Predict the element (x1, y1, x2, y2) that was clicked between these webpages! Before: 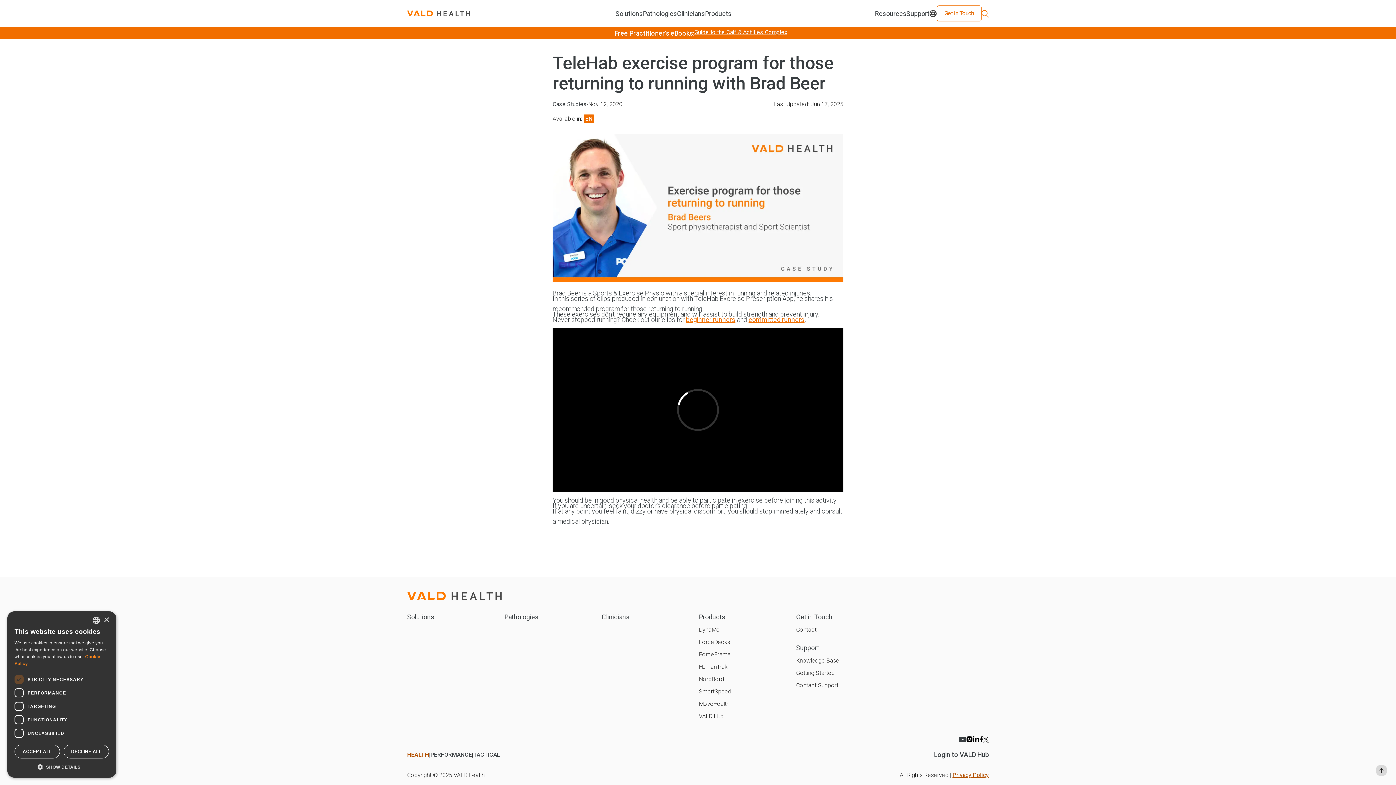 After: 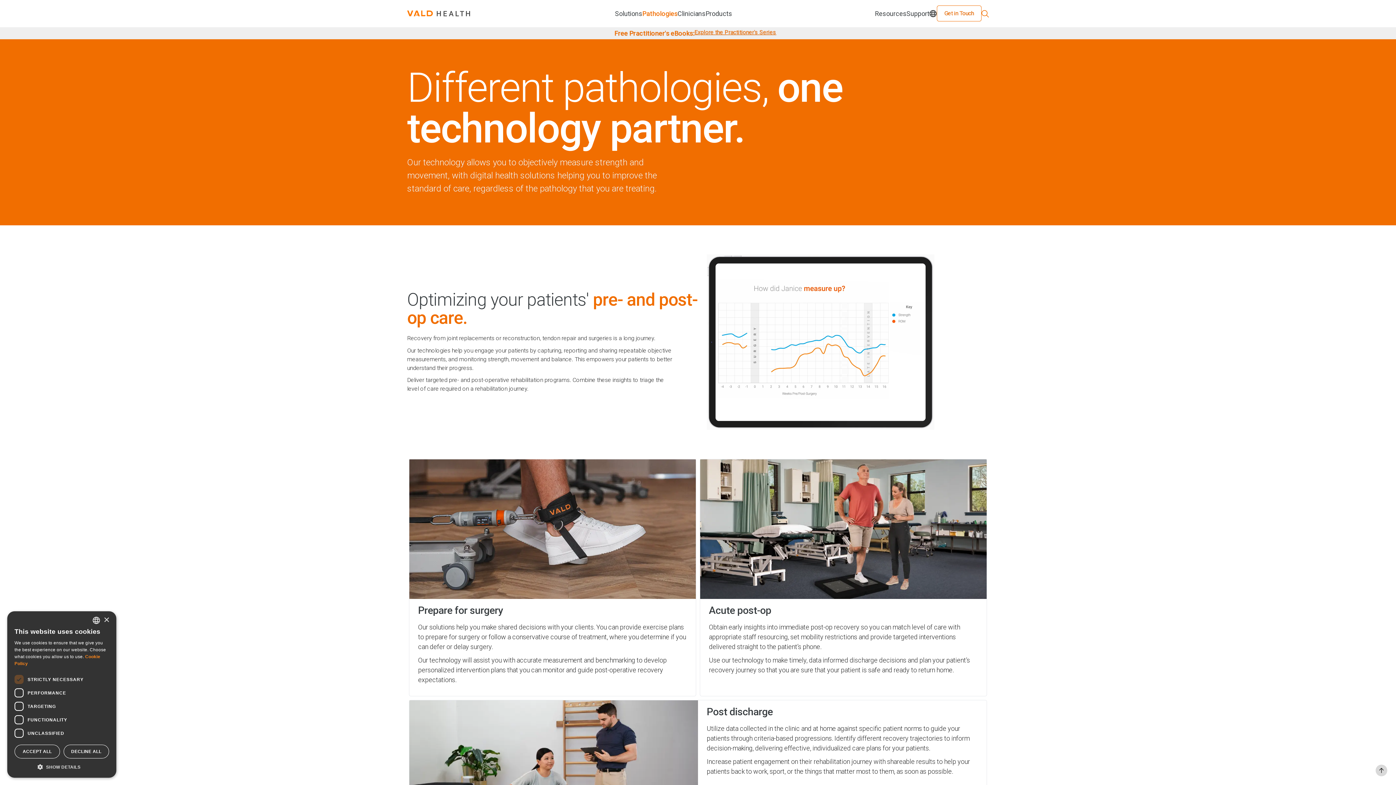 Action: label: Pathologies bbox: (643, 8, 677, 18)